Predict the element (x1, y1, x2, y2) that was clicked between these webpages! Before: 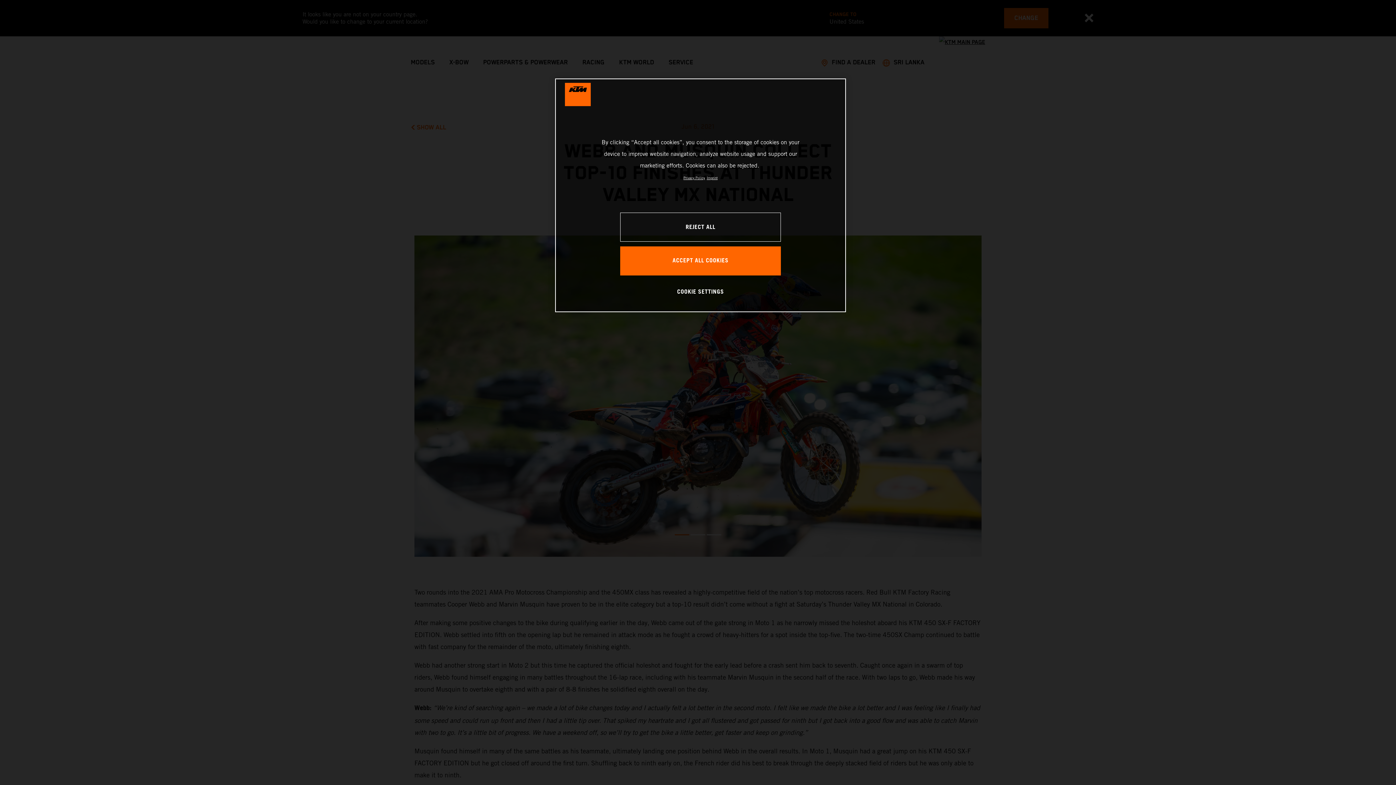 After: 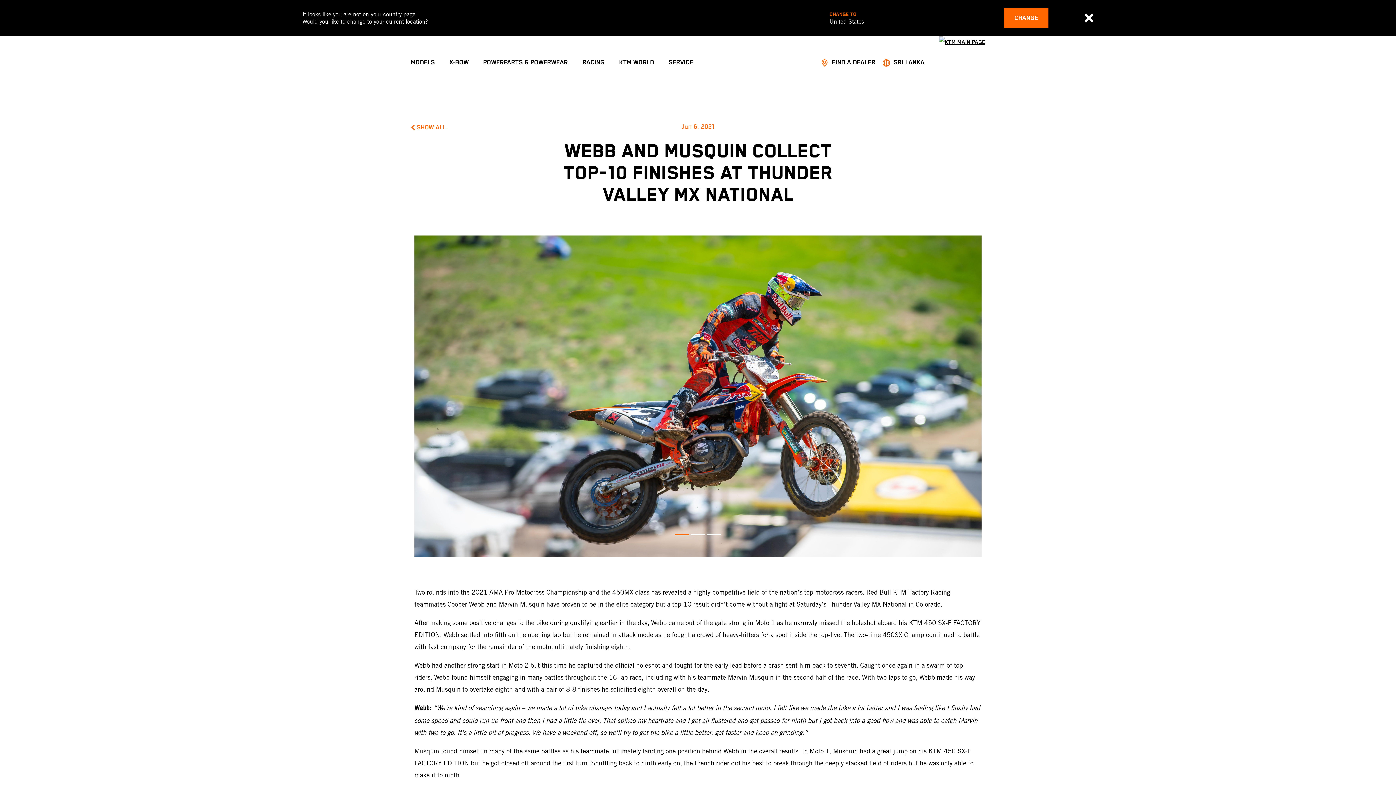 Action: bbox: (620, 246, 781, 275) label: ACCEPT ALL COOKIES